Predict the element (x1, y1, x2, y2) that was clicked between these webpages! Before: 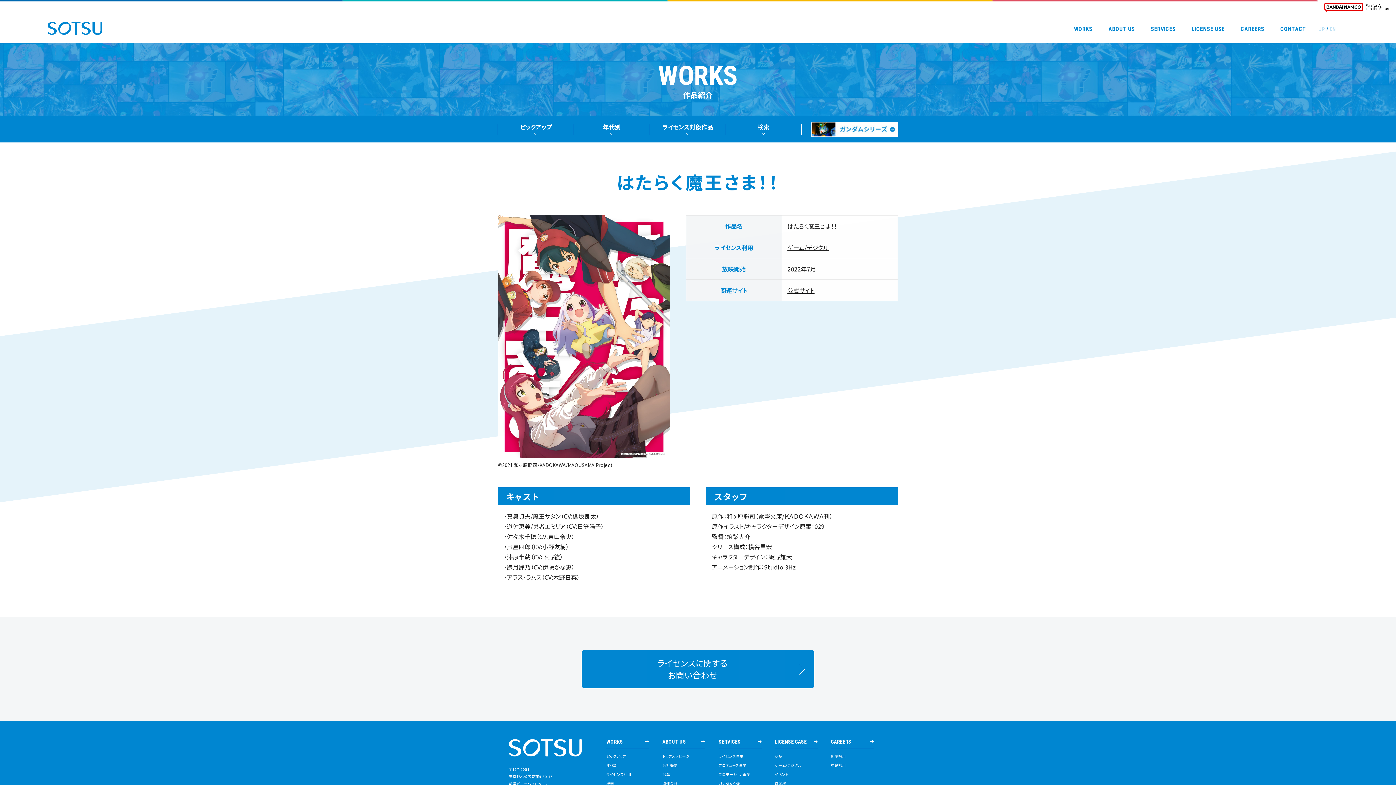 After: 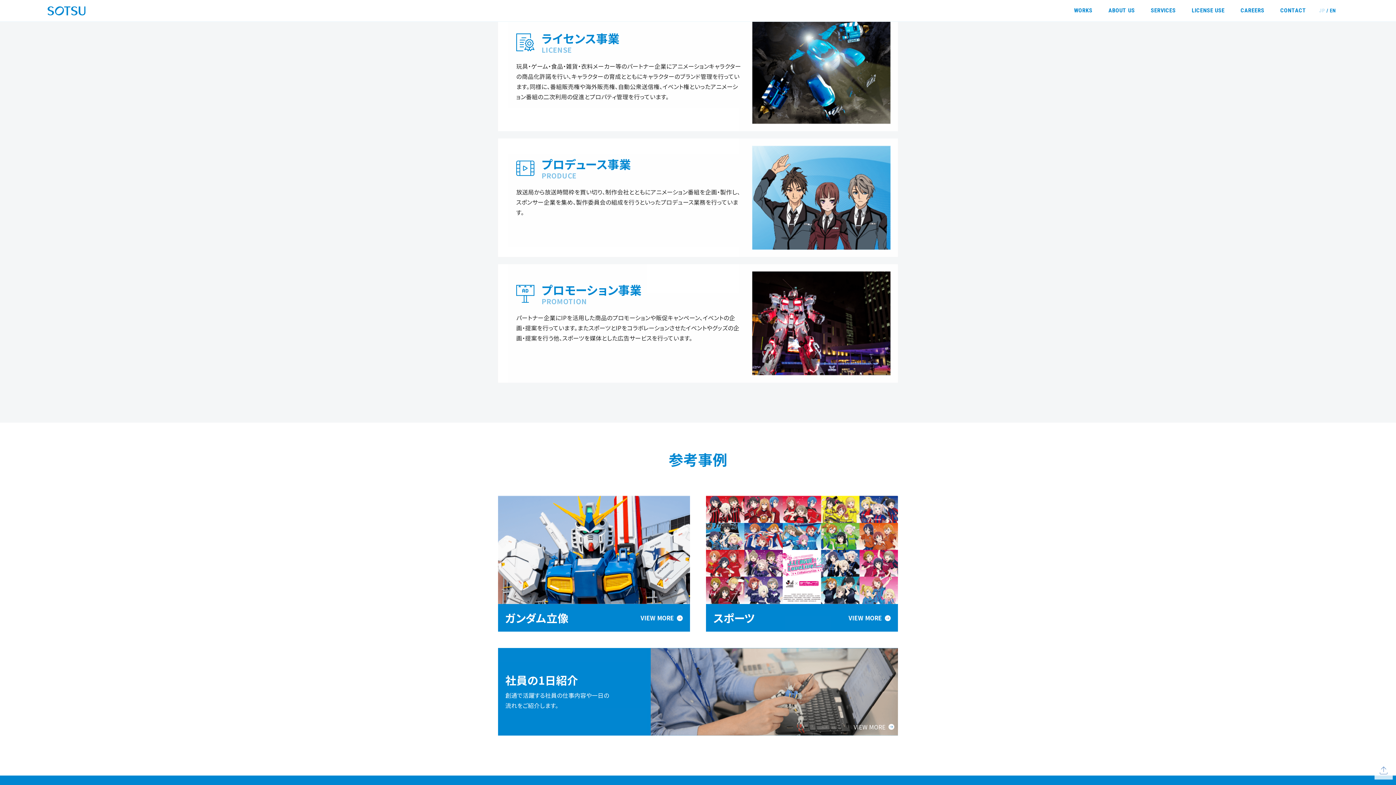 Action: label: ライセンス事業 bbox: (718, 754, 743, 758)